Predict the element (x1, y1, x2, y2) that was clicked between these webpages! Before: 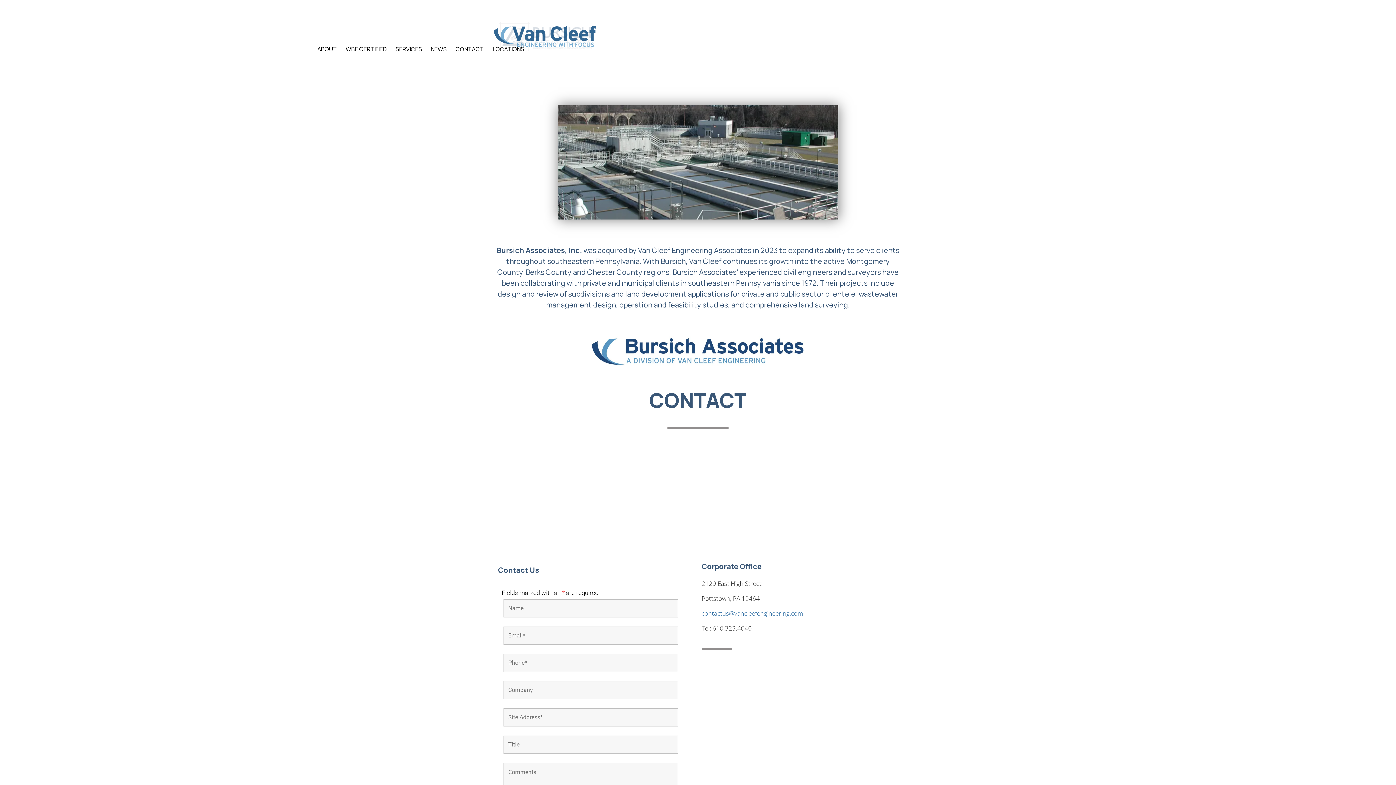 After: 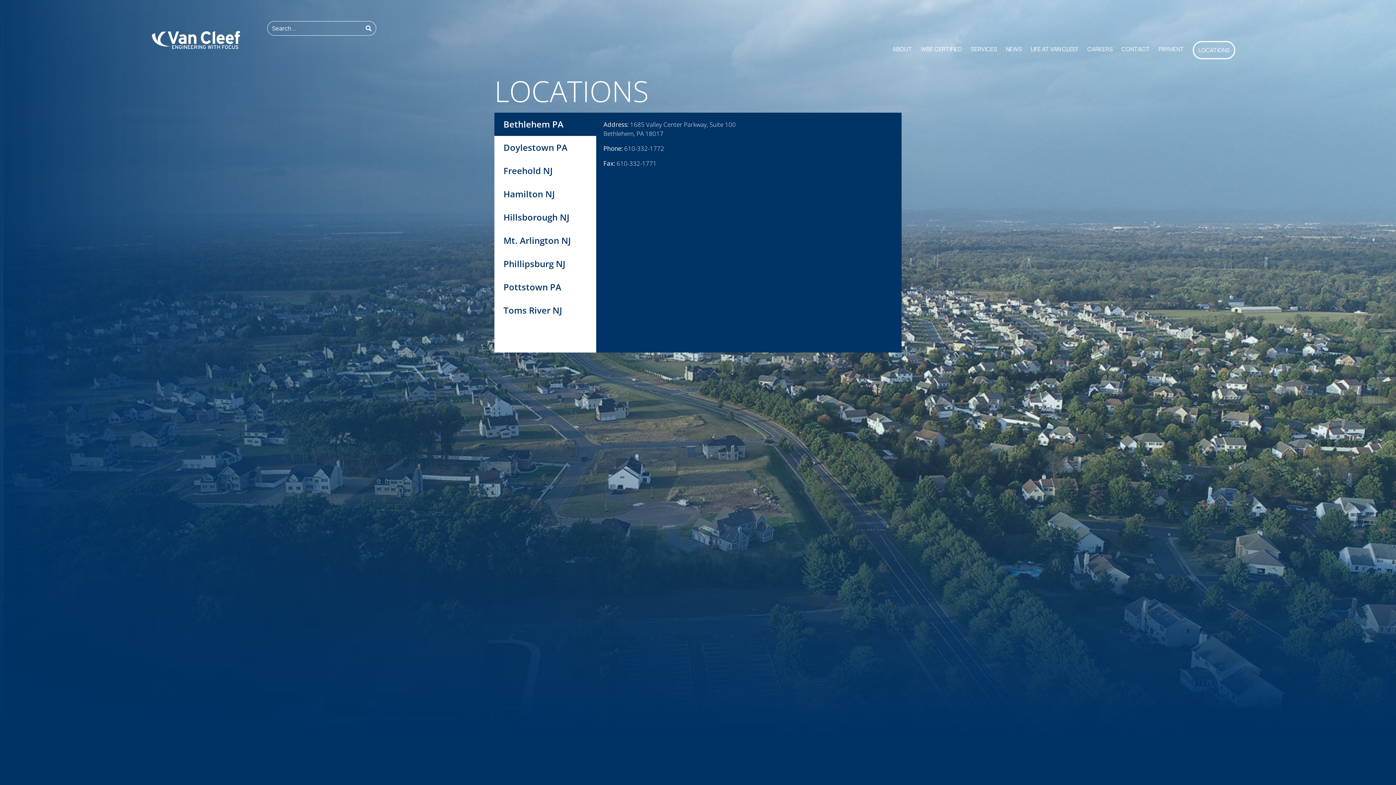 Action: bbox: (492, 41, 524, 57) label: LOCATIONS